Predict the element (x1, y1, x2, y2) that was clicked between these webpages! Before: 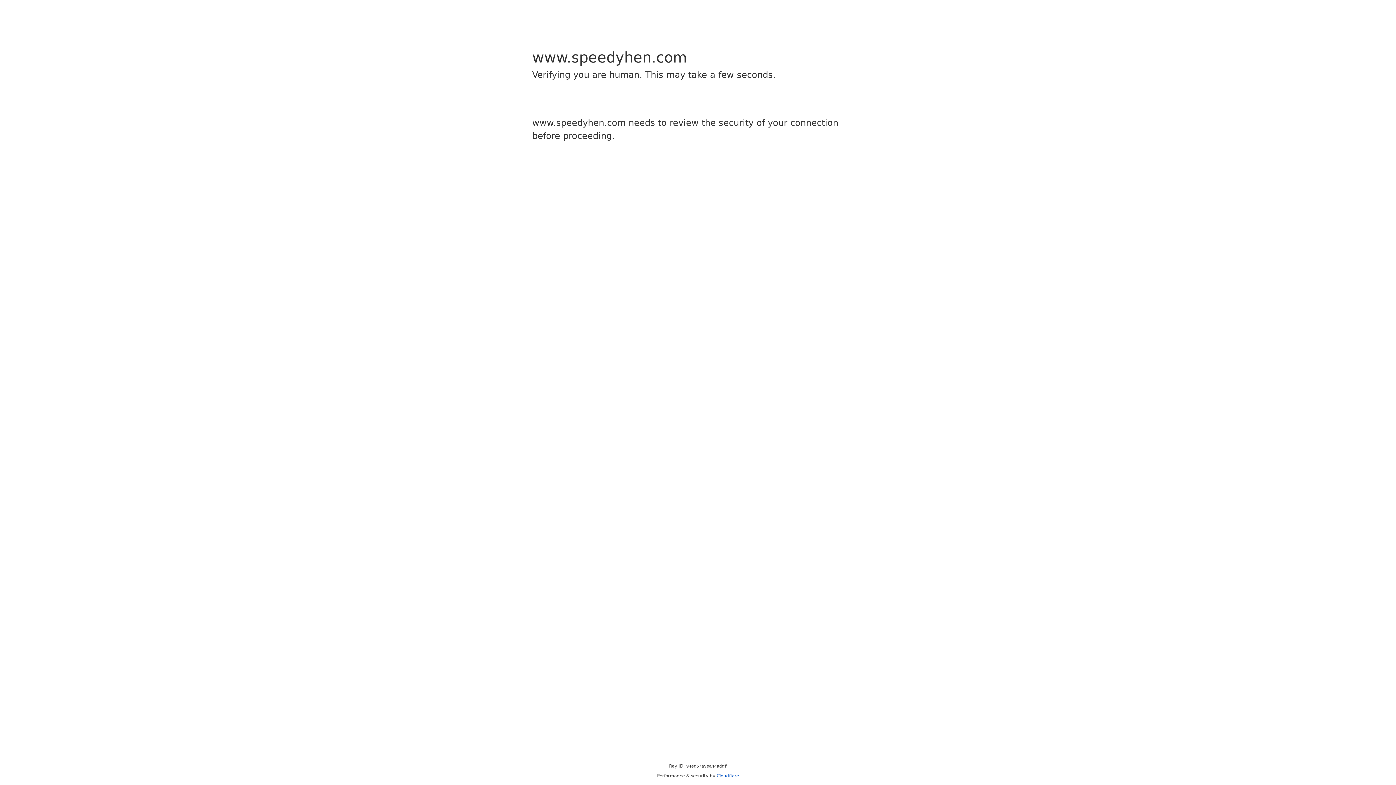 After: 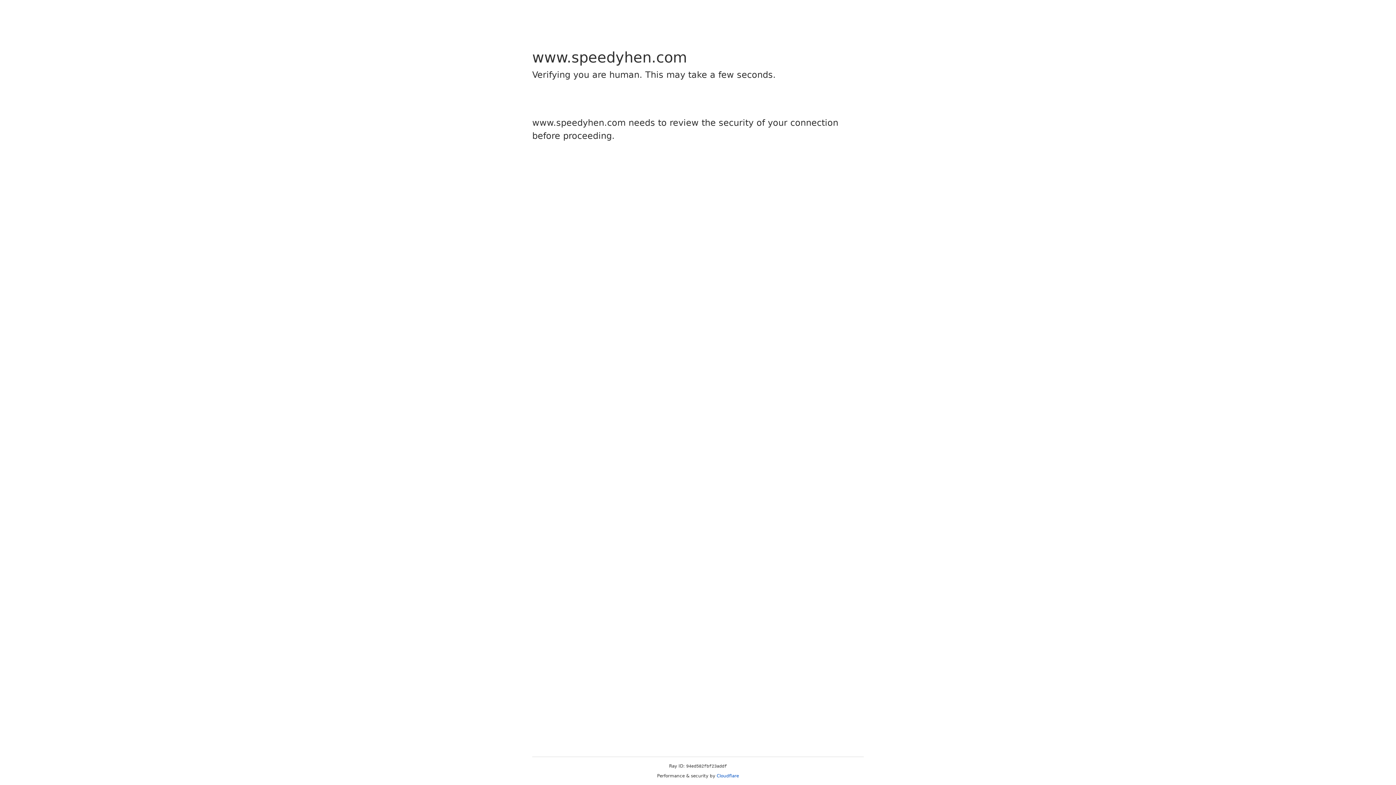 Action: bbox: (716, 773, 739, 778) label: Cloudflare